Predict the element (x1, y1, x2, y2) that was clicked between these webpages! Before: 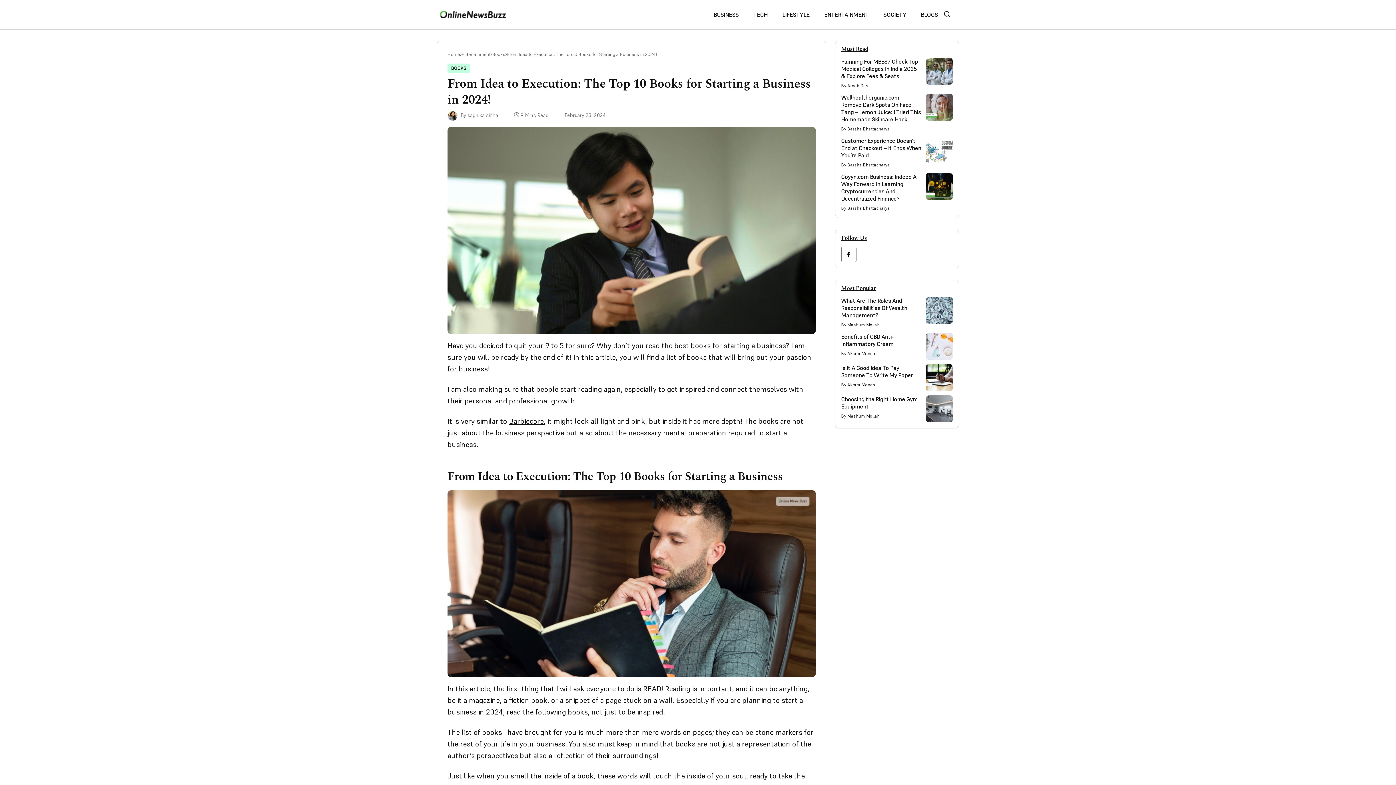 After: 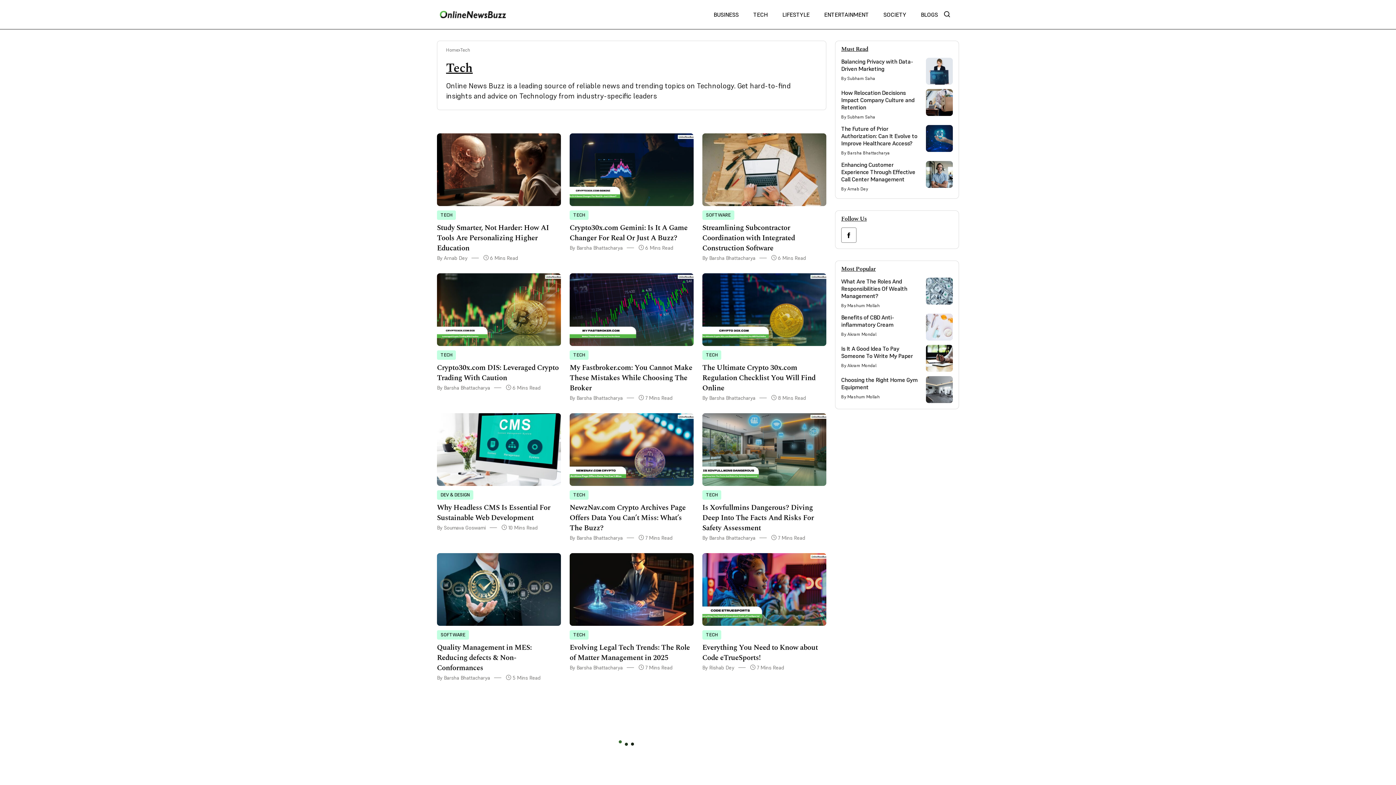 Action: label: TECH bbox: (753, 8, 767, 20)